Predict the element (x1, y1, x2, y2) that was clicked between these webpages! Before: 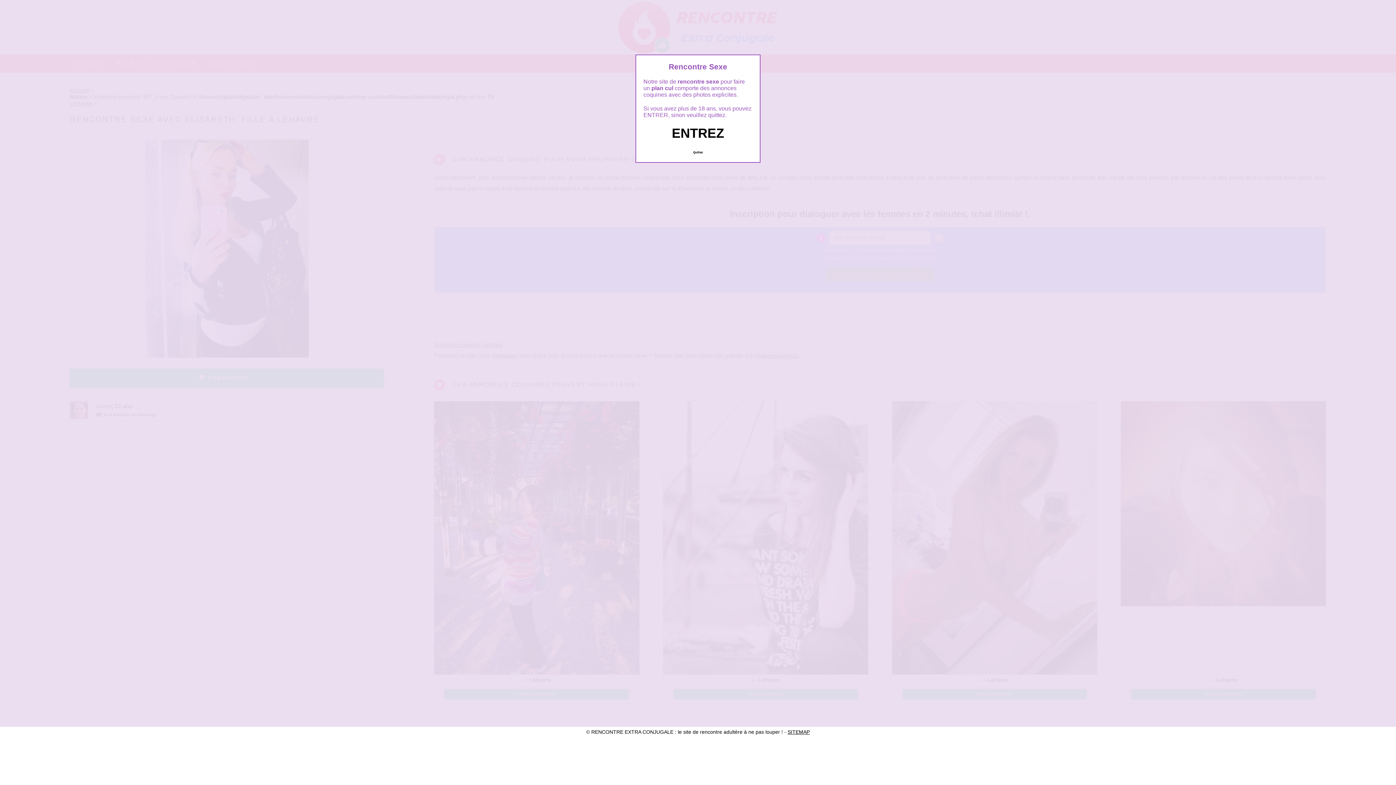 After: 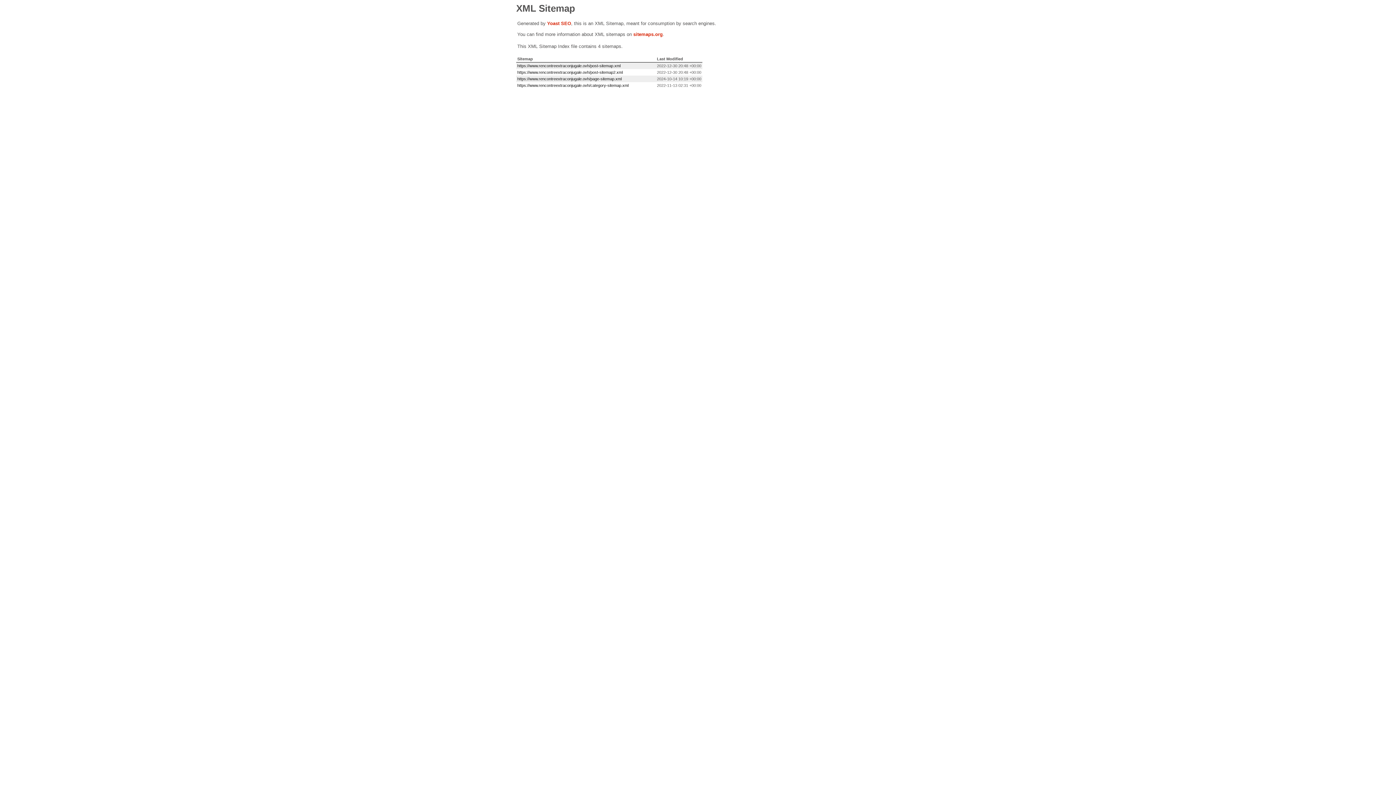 Action: label: SITEMAP bbox: (787, 729, 810, 735)